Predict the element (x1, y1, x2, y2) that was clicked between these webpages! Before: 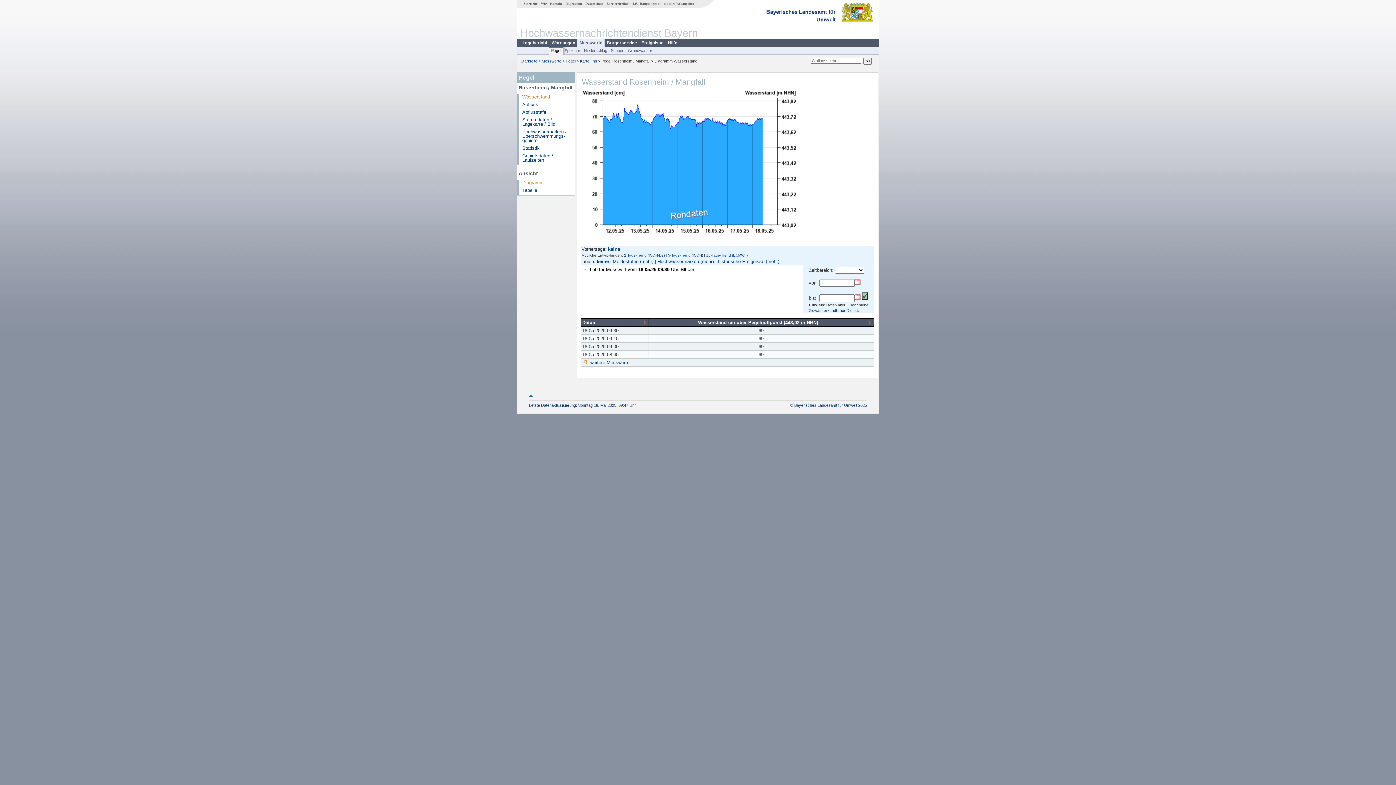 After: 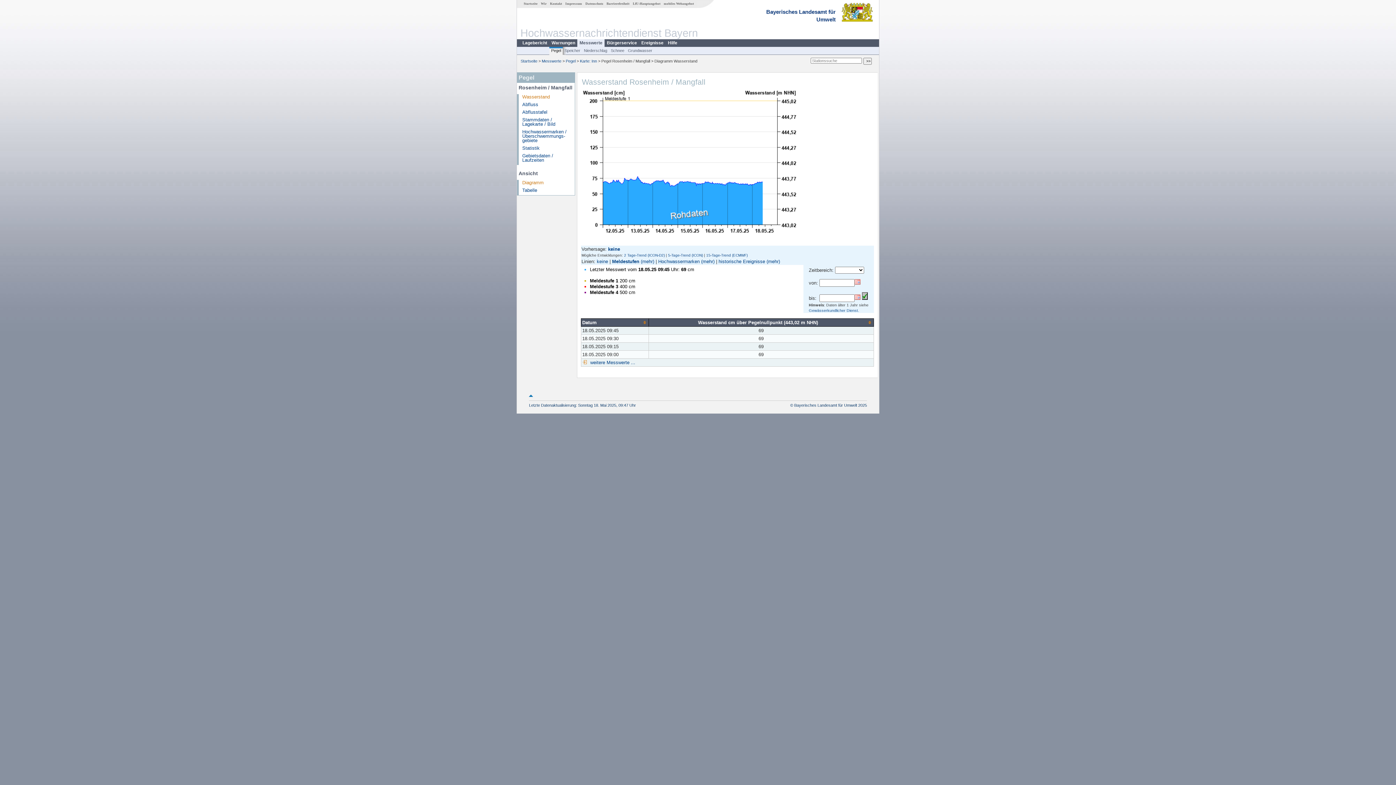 Action: bbox: (522, 94, 550, 99) label: Wasserstand